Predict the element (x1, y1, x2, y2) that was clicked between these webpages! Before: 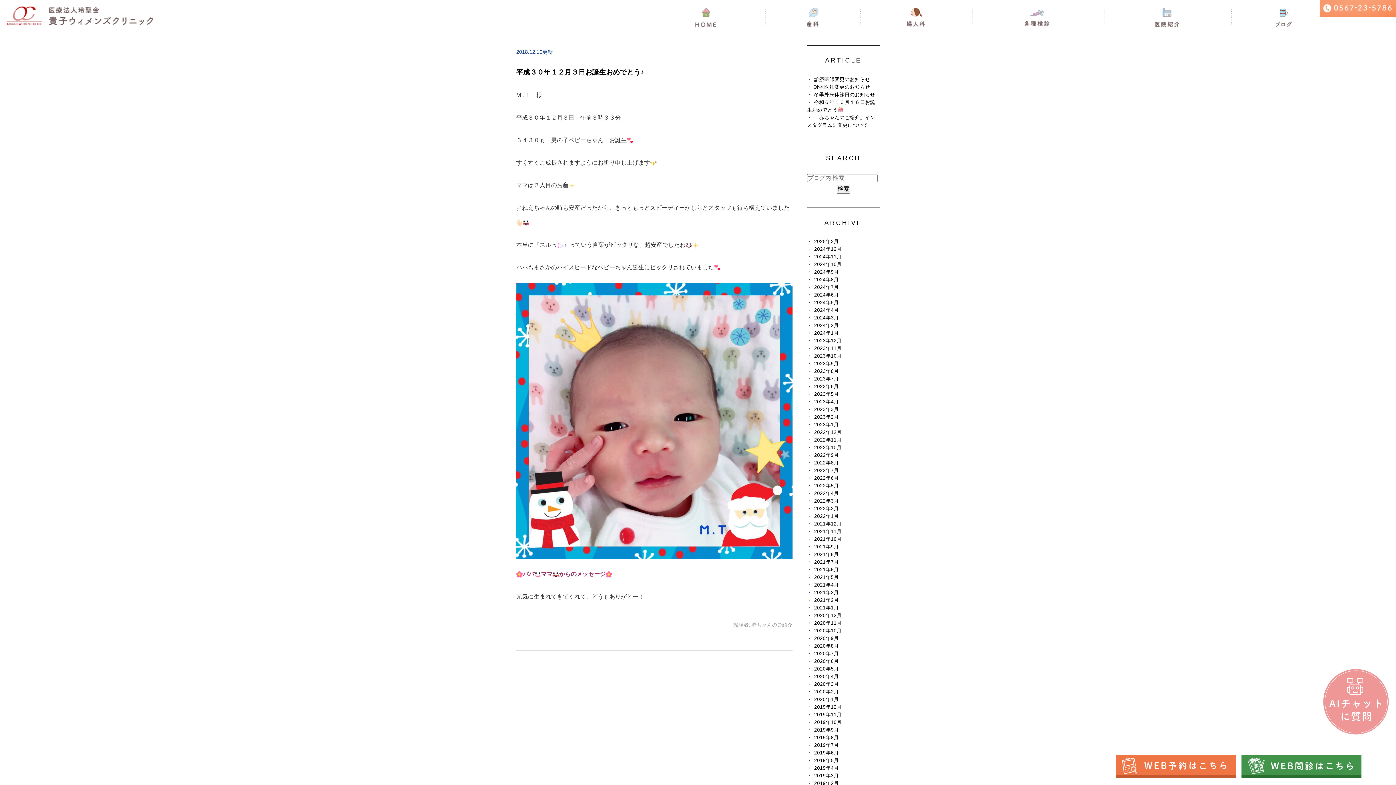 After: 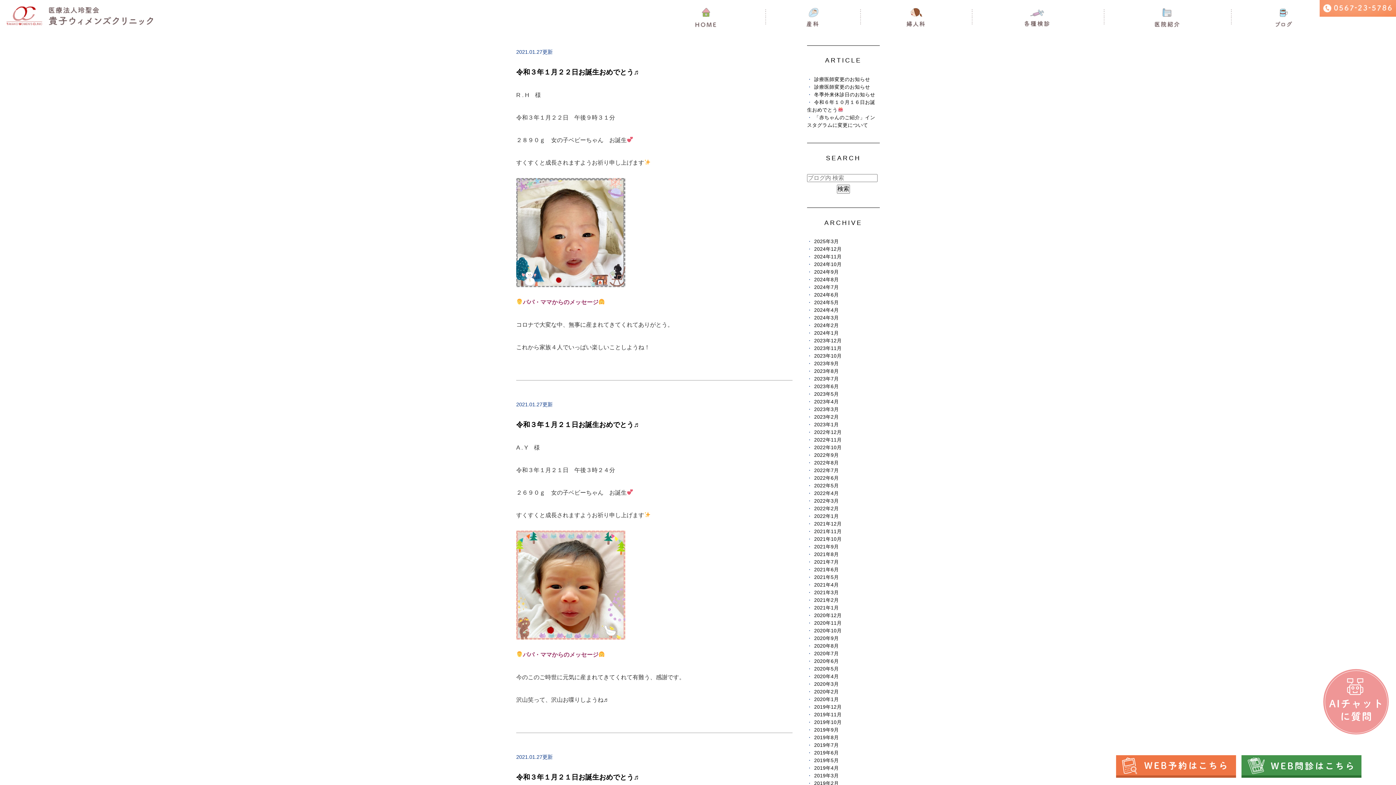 Action: bbox: (814, 605, 839, 610) label: 2021年1月